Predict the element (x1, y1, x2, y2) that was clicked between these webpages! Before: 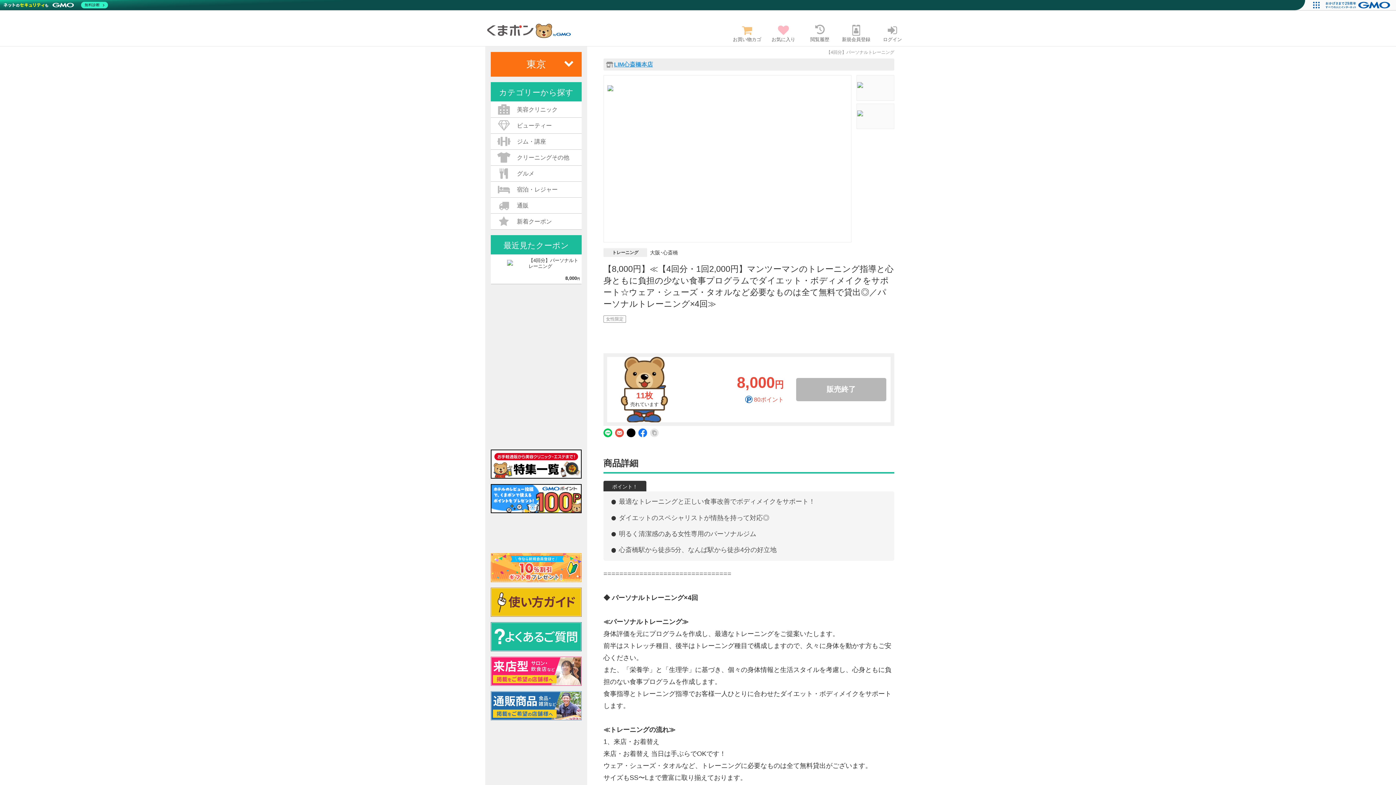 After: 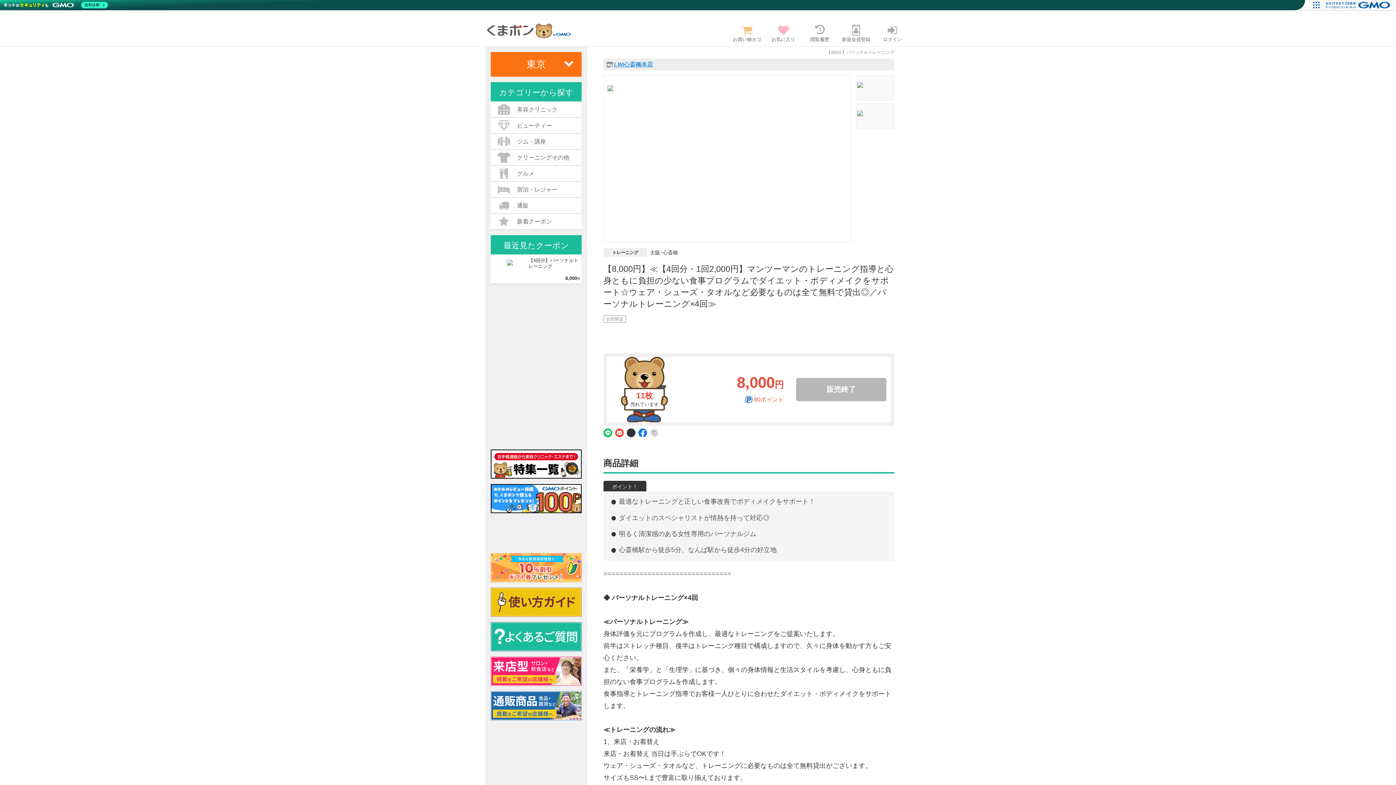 Action: bbox: (626, 428, 635, 437)